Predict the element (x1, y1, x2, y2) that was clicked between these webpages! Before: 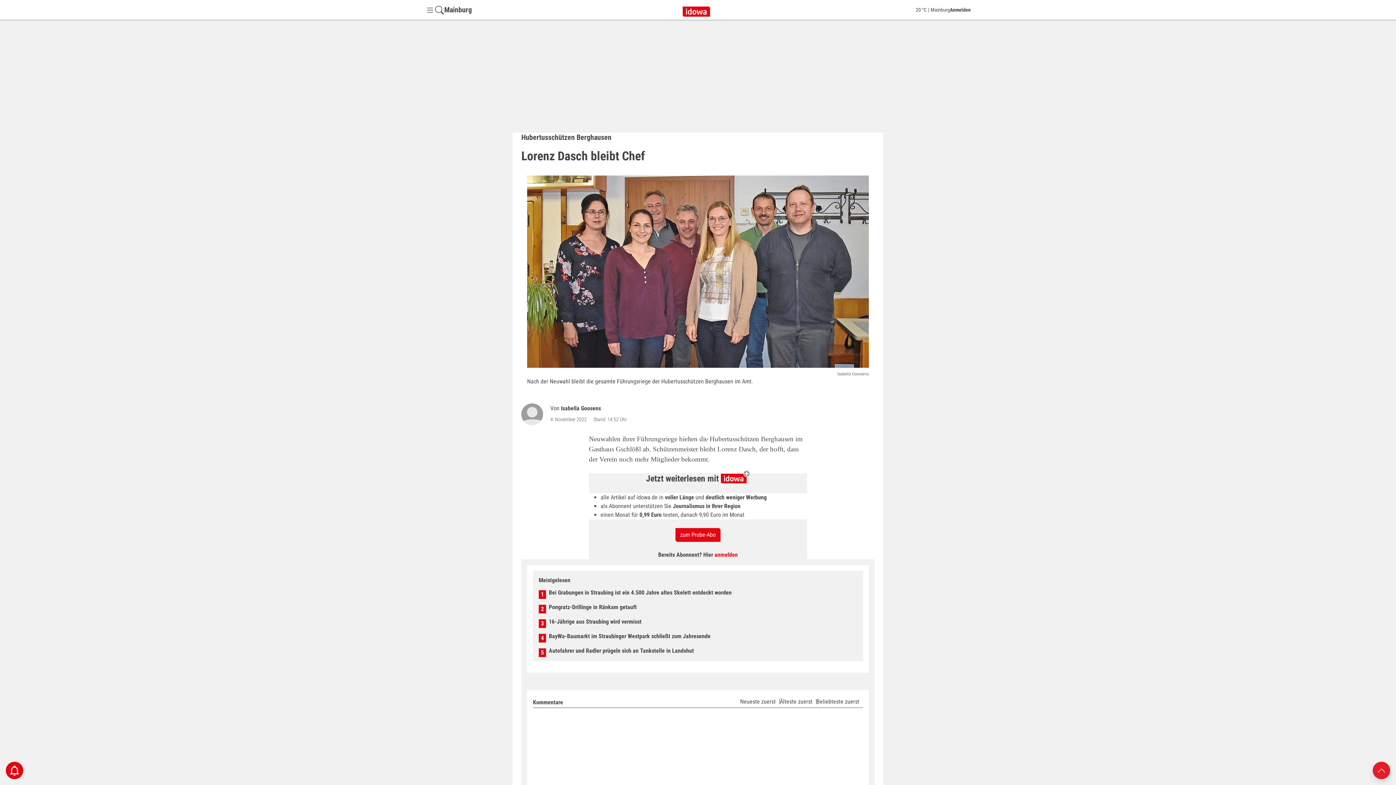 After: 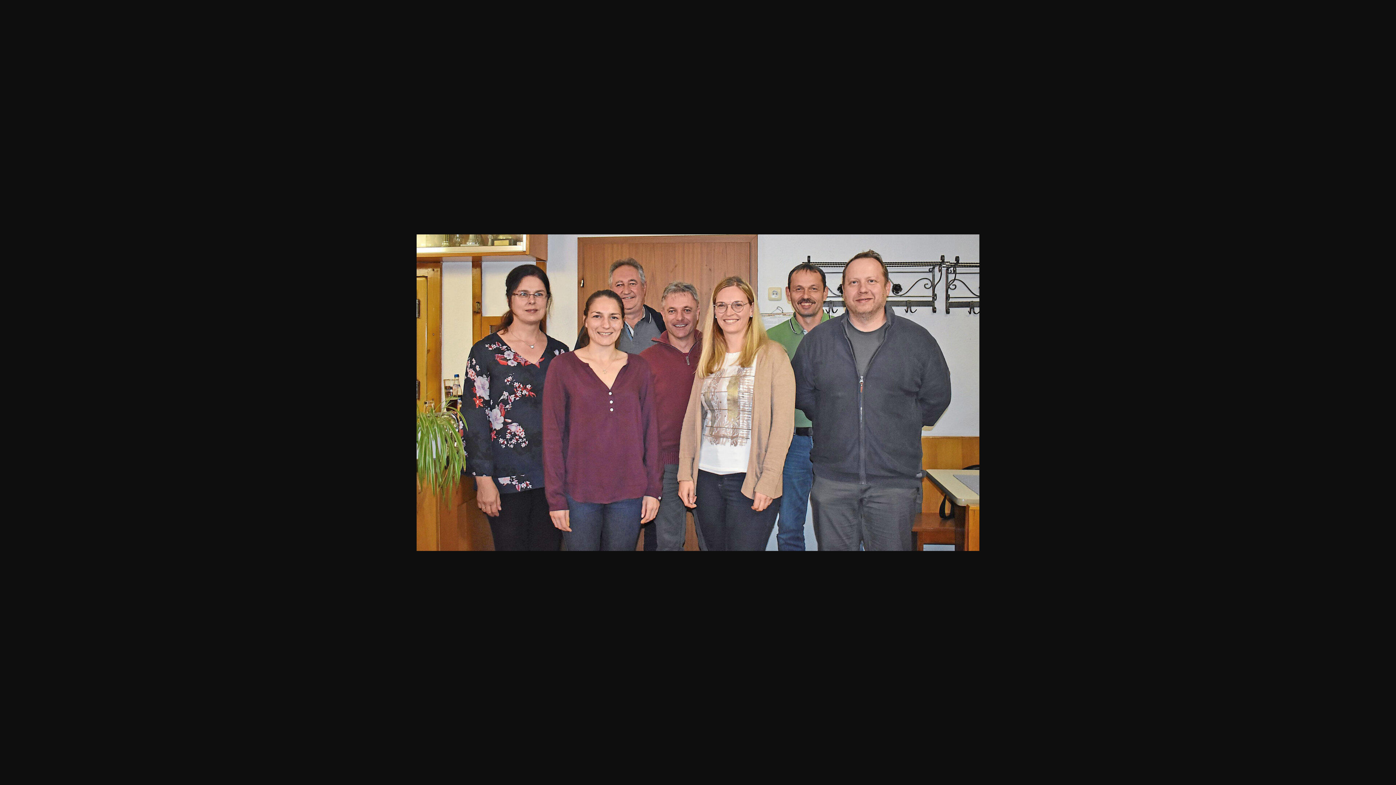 Action: bbox: (527, 175, 869, 367)